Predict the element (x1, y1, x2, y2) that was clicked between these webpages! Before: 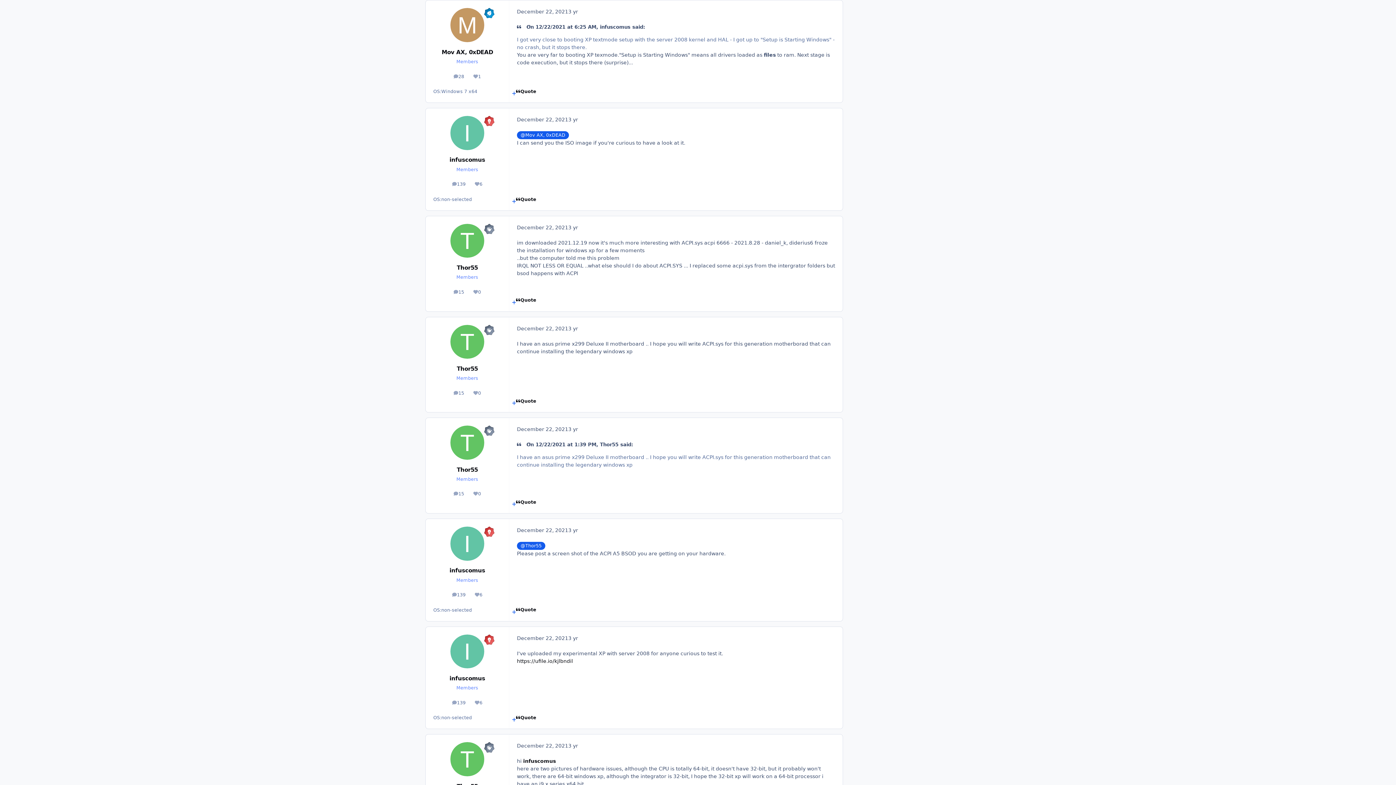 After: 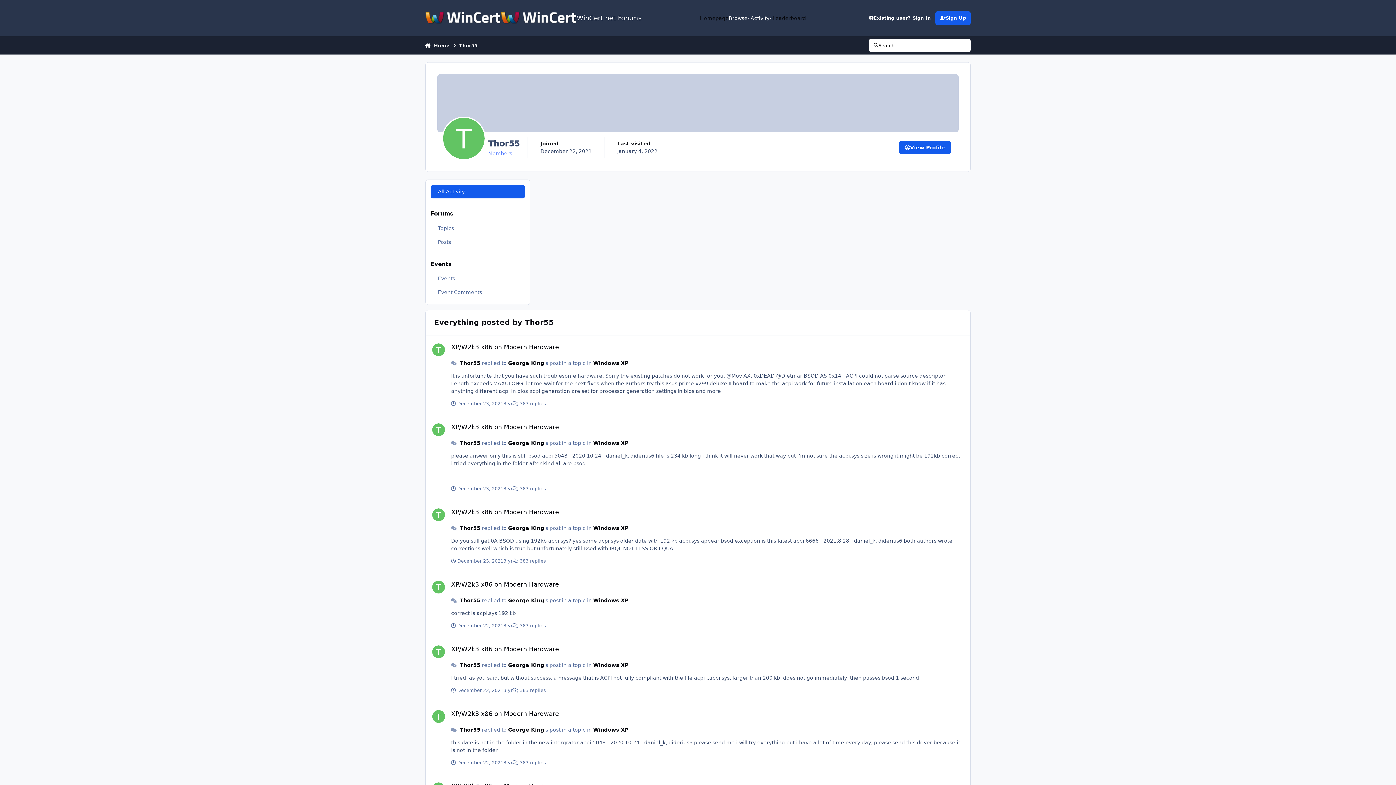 Action: label: 15
posts bbox: (449, 488, 468, 499)